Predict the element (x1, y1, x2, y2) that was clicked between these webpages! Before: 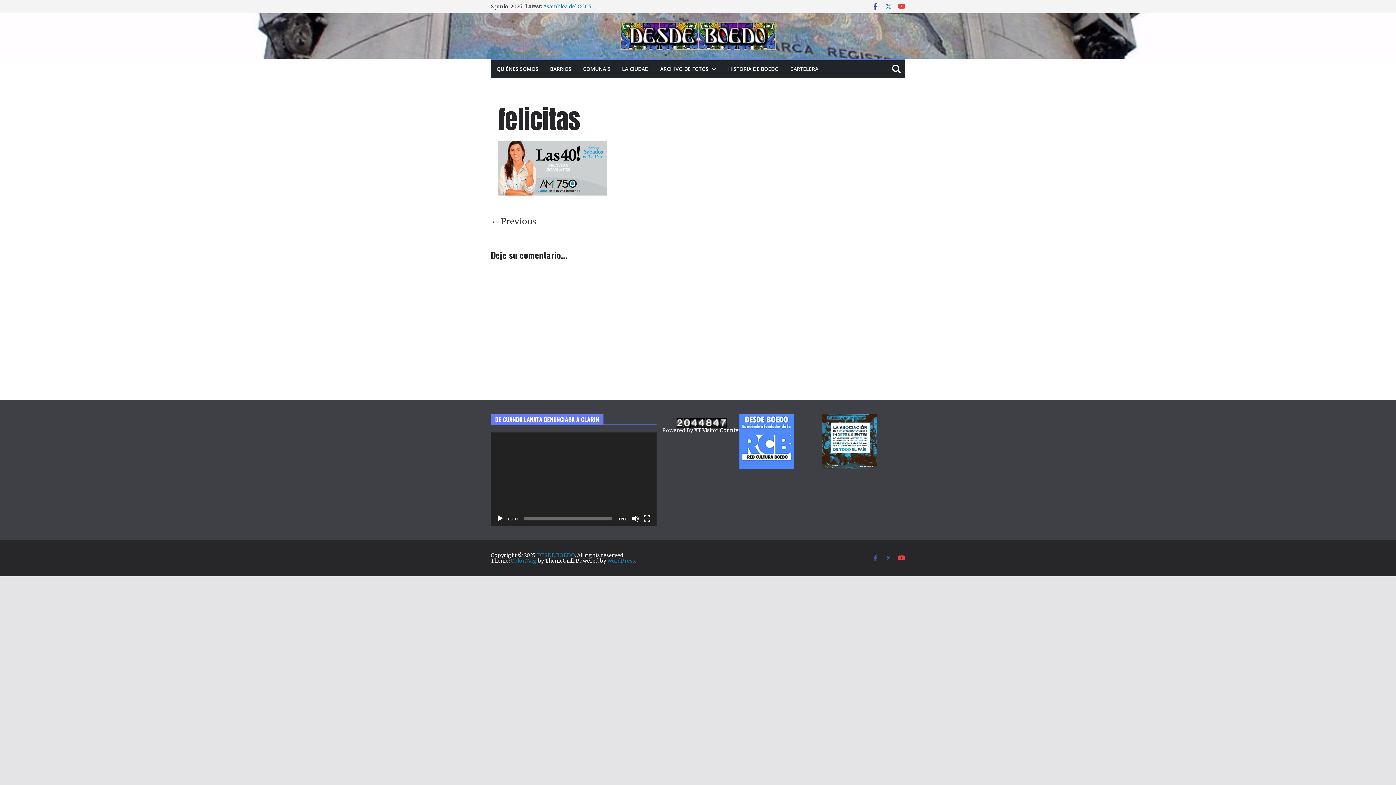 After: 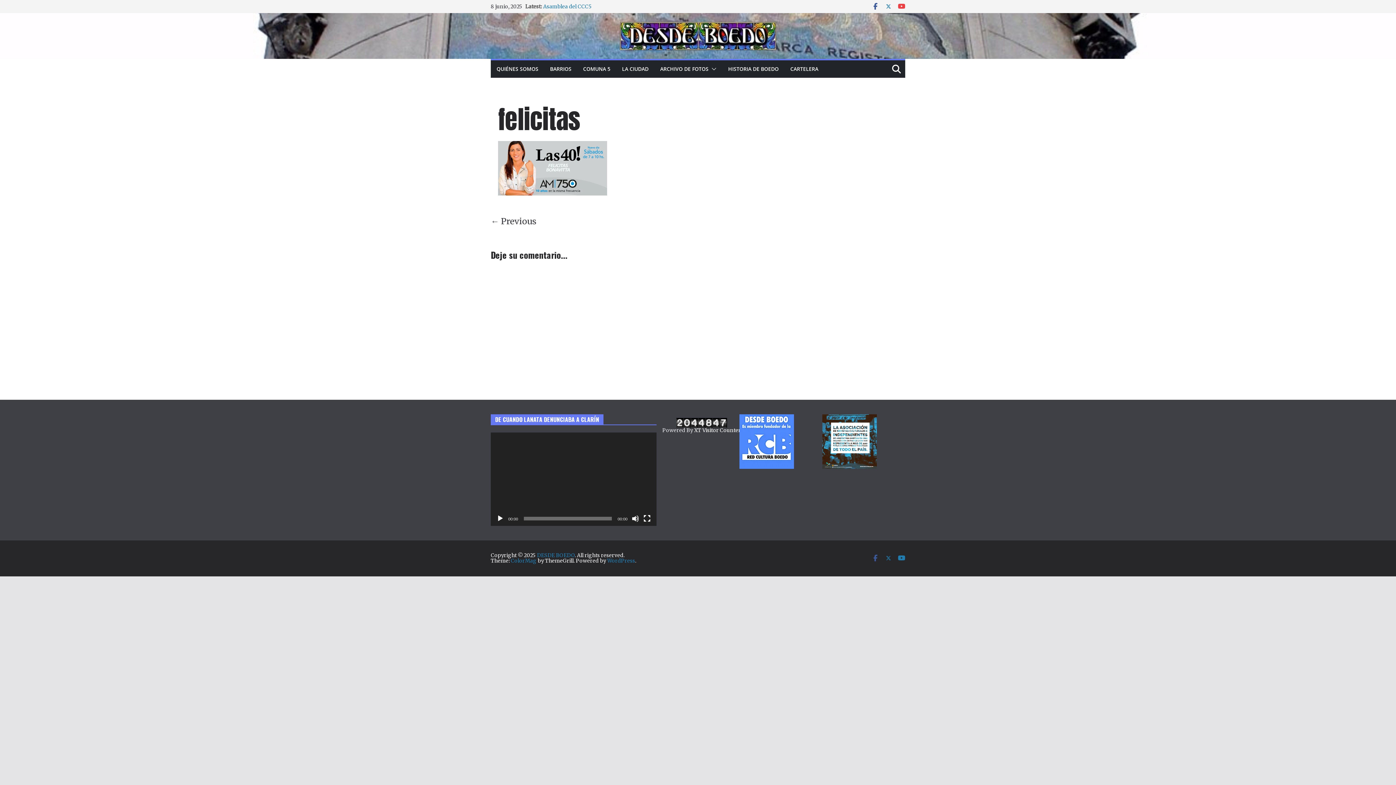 Action: bbox: (898, 554, 905, 562)